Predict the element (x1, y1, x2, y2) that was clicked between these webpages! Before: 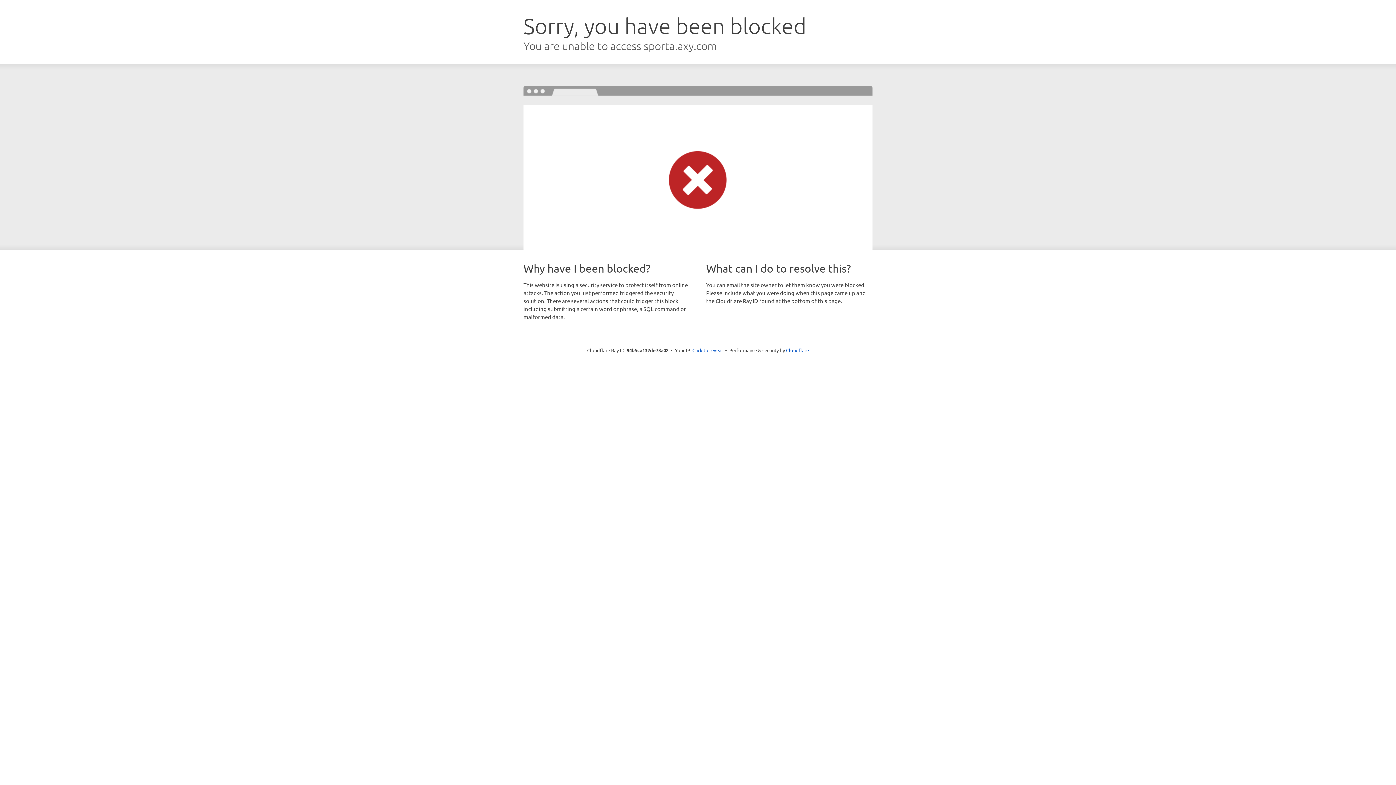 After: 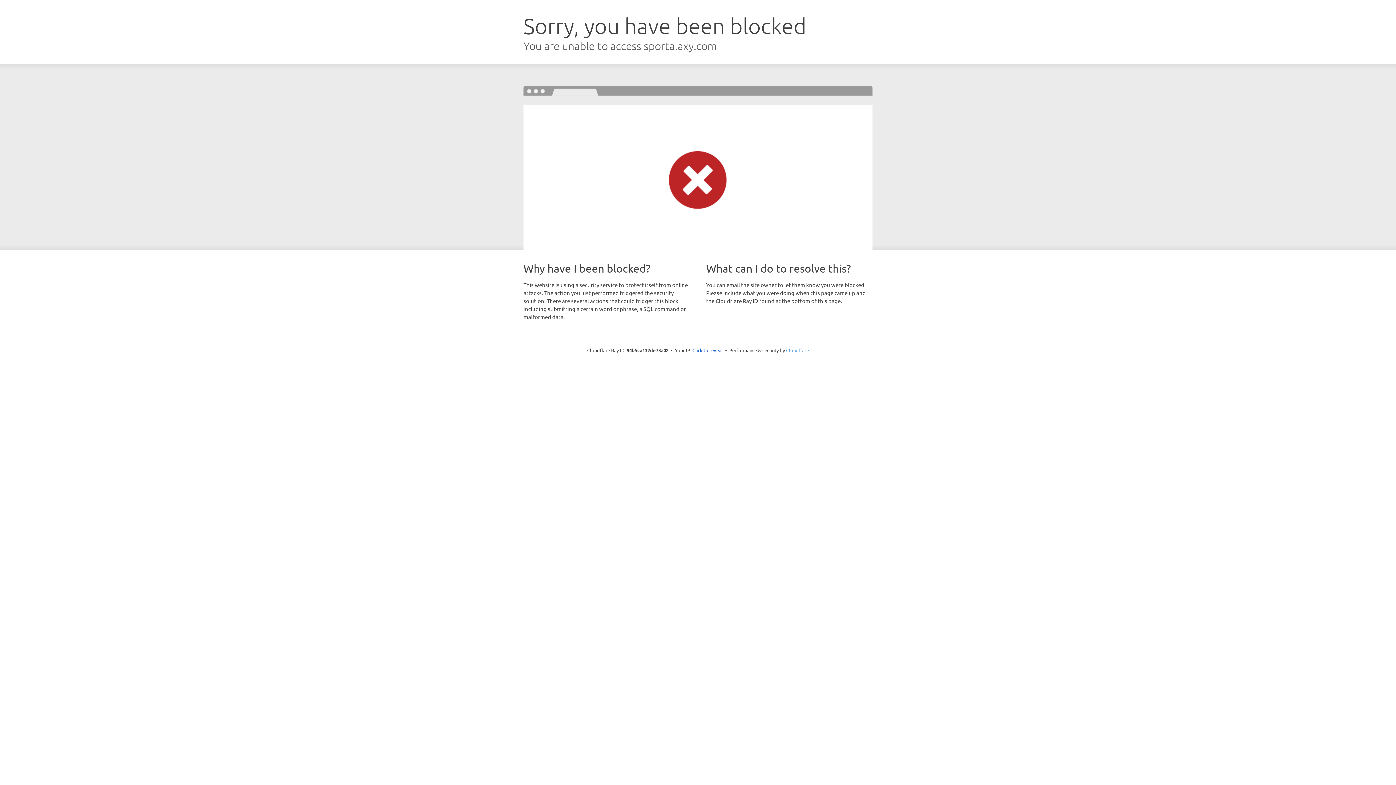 Action: label: Cloudflare bbox: (786, 347, 809, 353)